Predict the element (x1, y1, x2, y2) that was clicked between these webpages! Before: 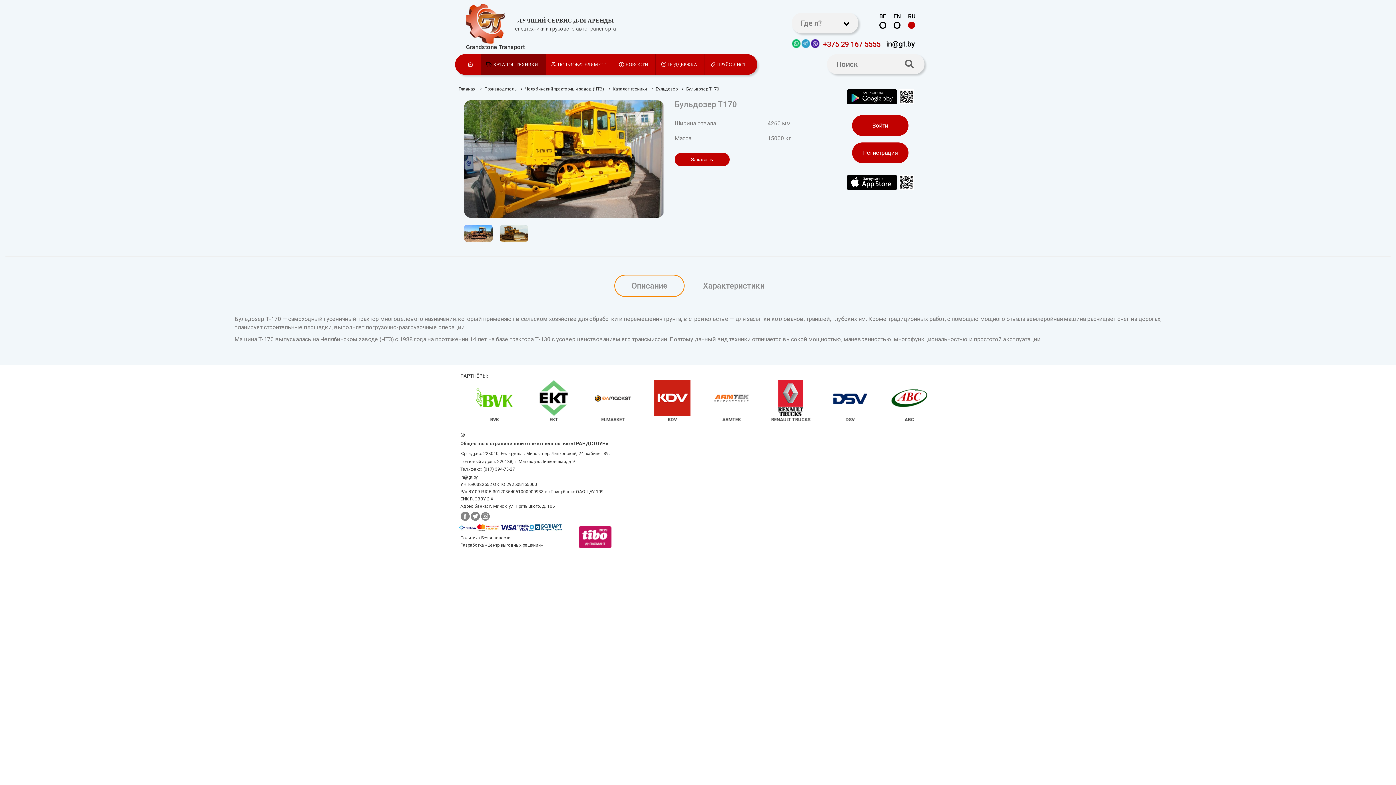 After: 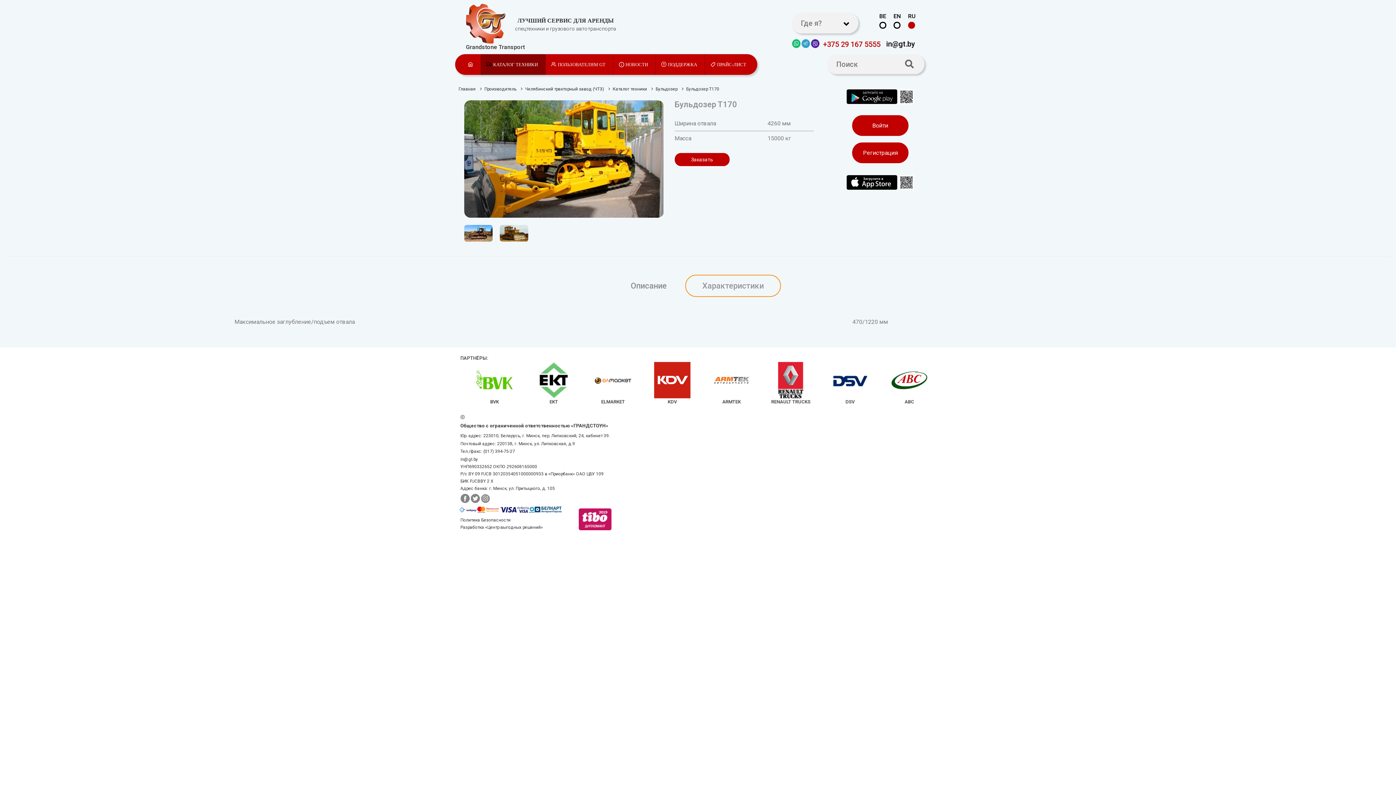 Action: bbox: (686, 275, 781, 296) label: Характеристики